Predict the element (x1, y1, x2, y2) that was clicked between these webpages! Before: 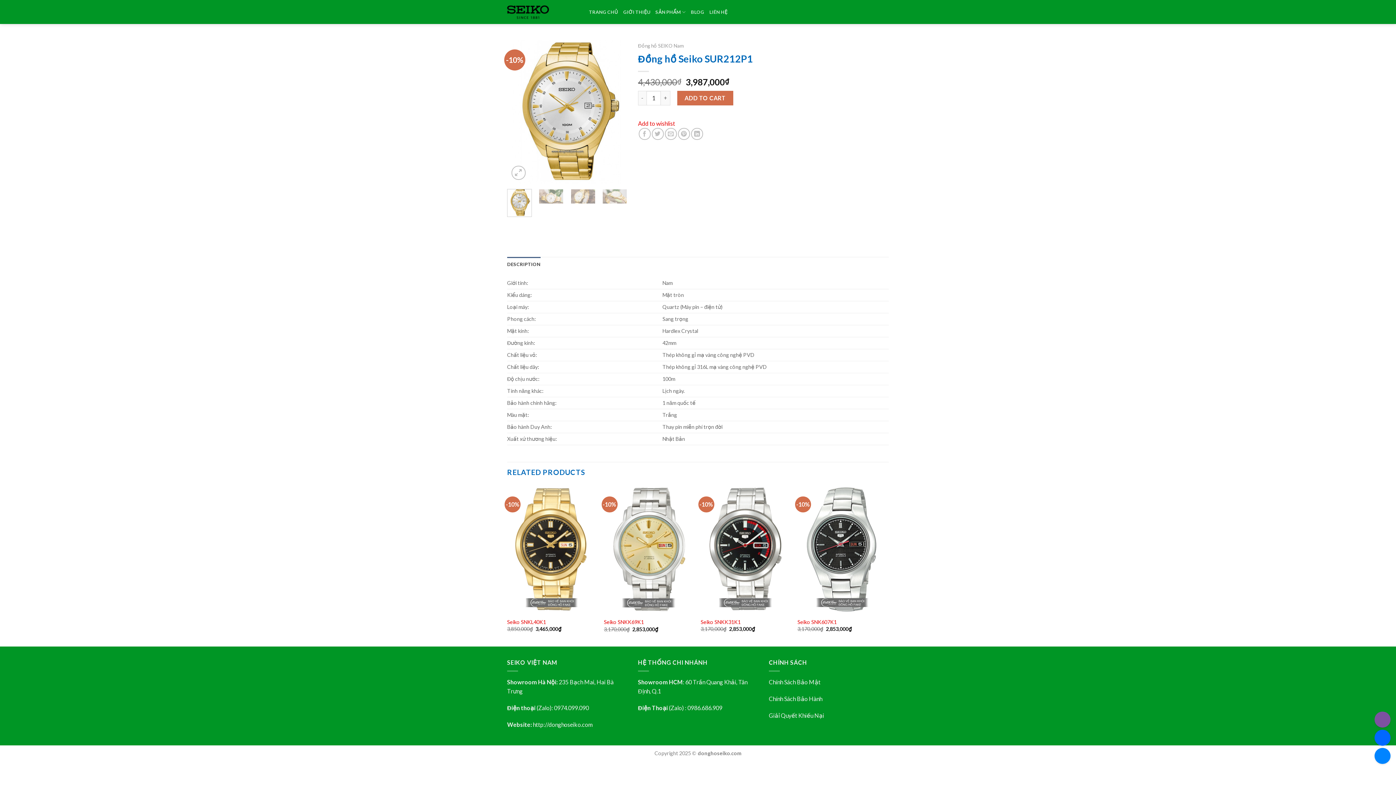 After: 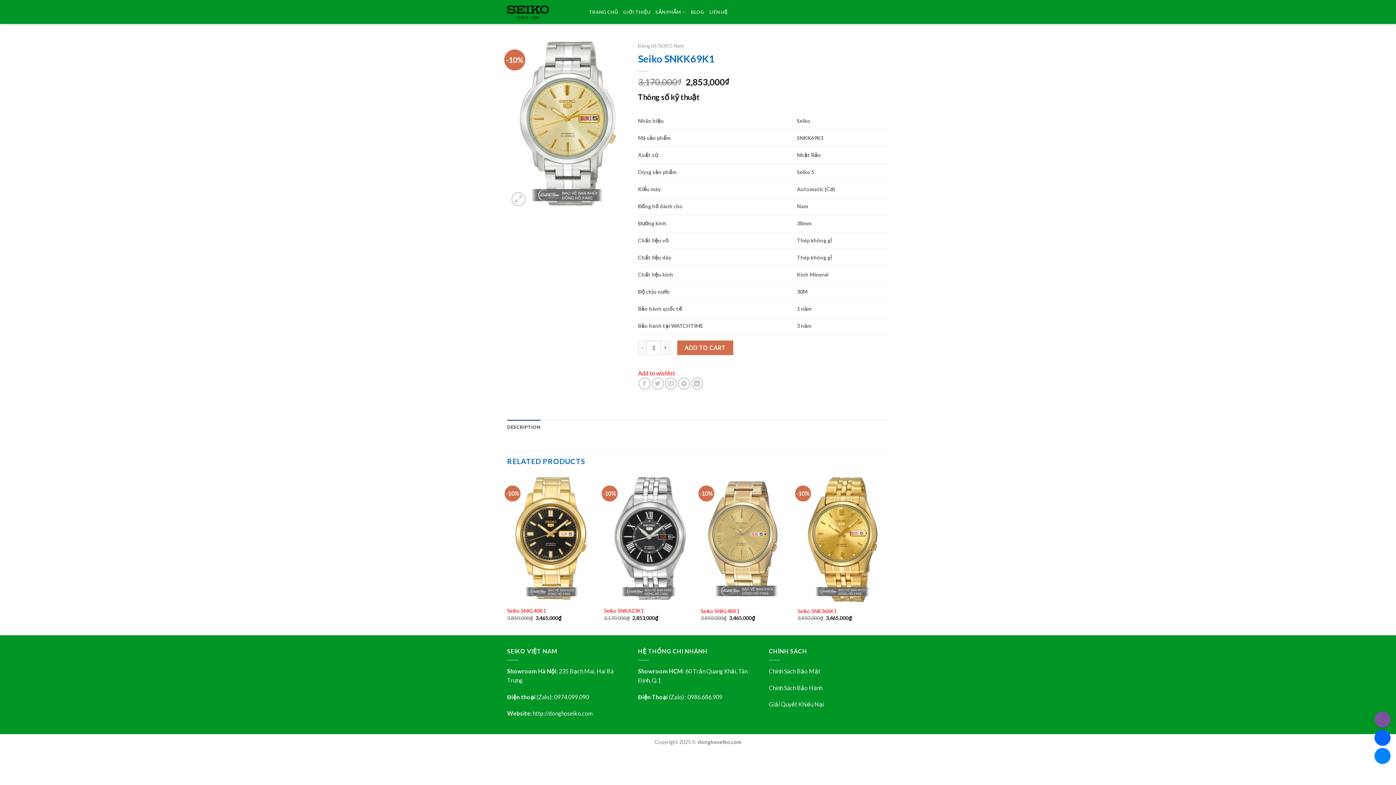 Action: label: Seiko SNKK69K1 bbox: (604, 619, 644, 625)